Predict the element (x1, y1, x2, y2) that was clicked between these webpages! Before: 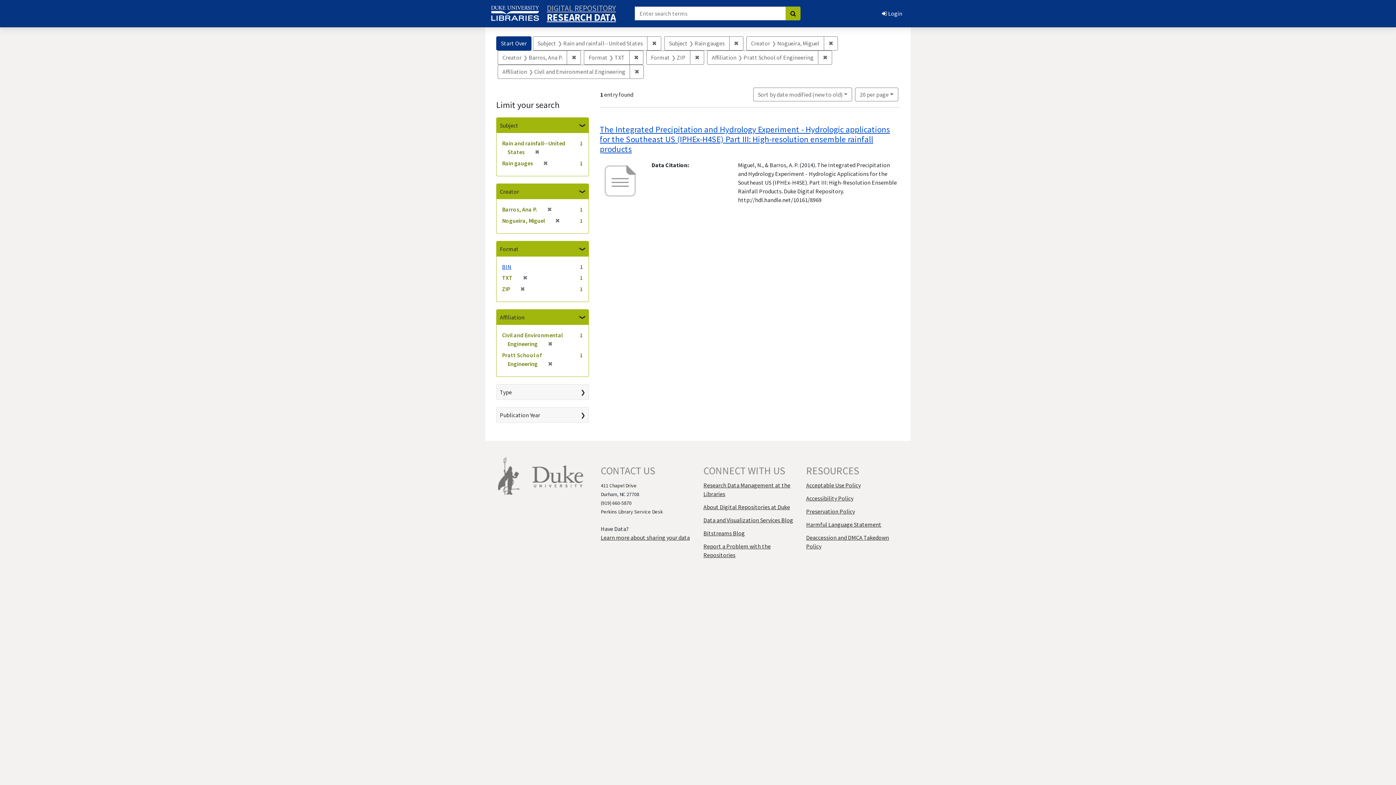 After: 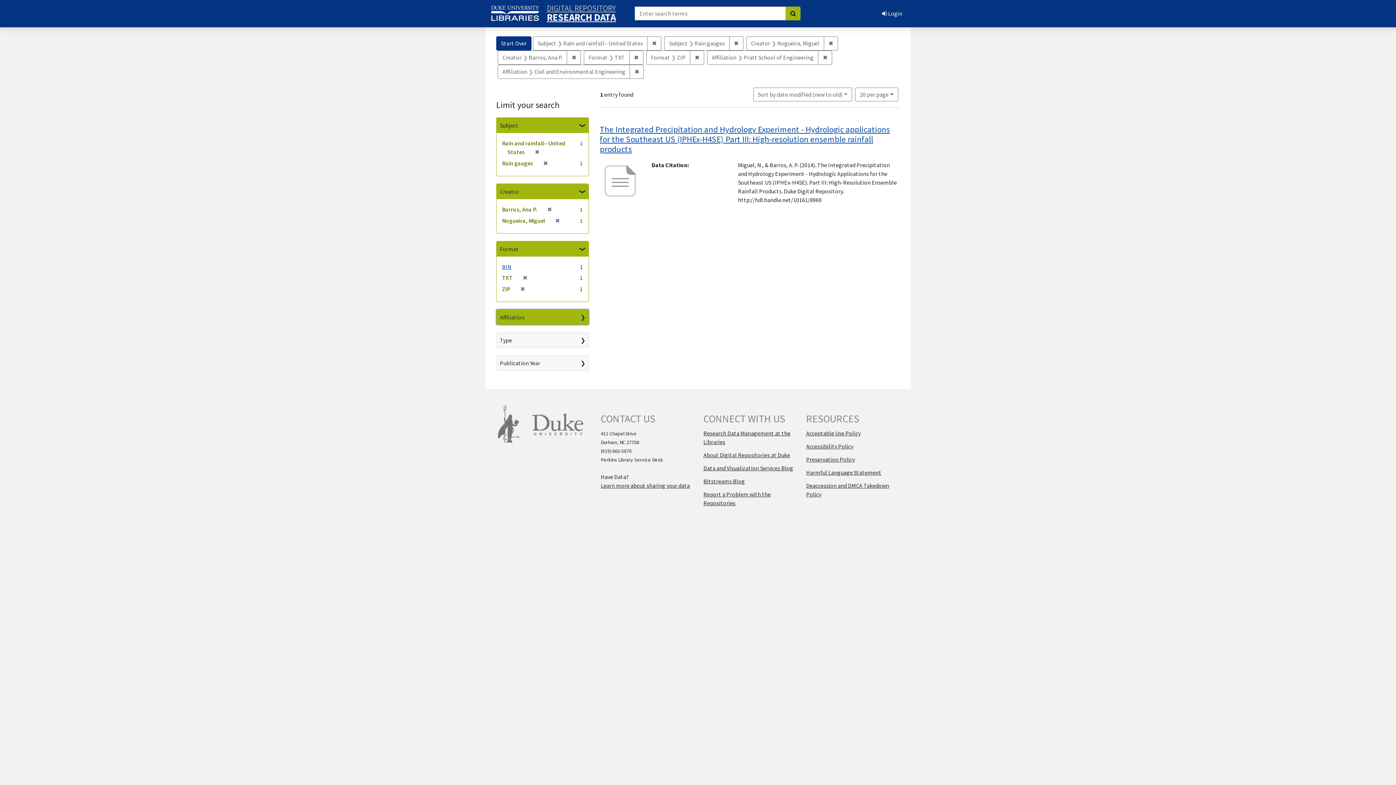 Action: label: Affiliation bbox: (496, 309, 588, 325)